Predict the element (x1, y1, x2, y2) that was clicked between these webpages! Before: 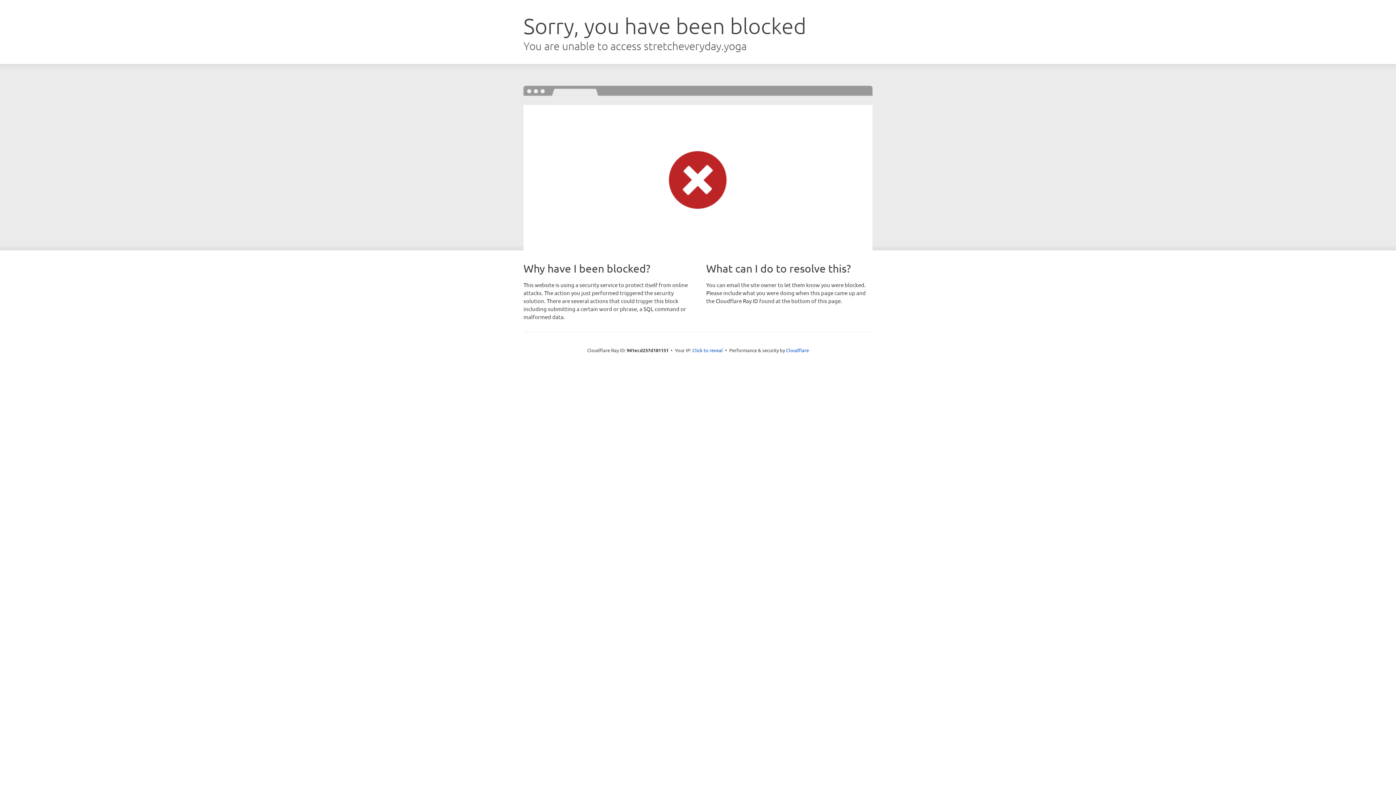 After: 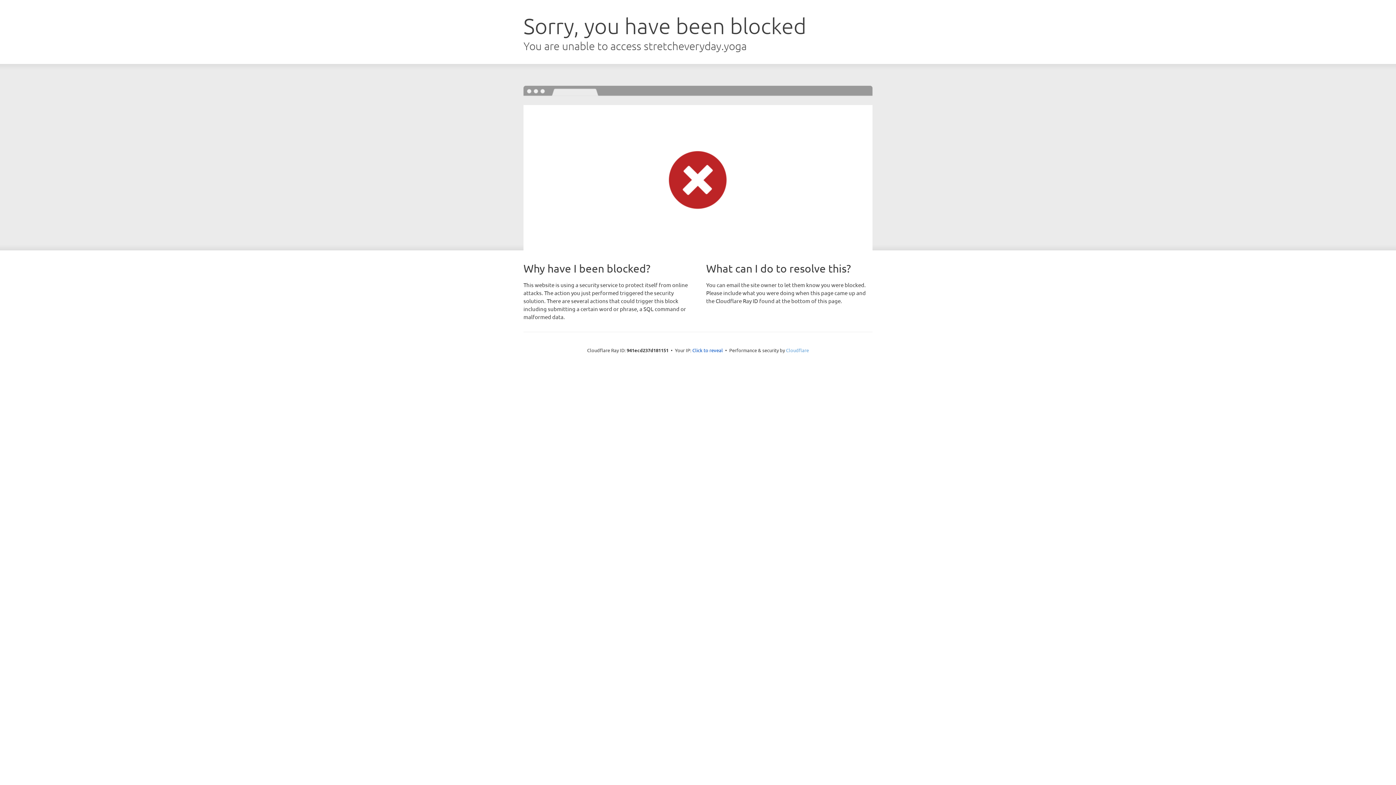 Action: bbox: (786, 347, 809, 353) label: Cloudflare